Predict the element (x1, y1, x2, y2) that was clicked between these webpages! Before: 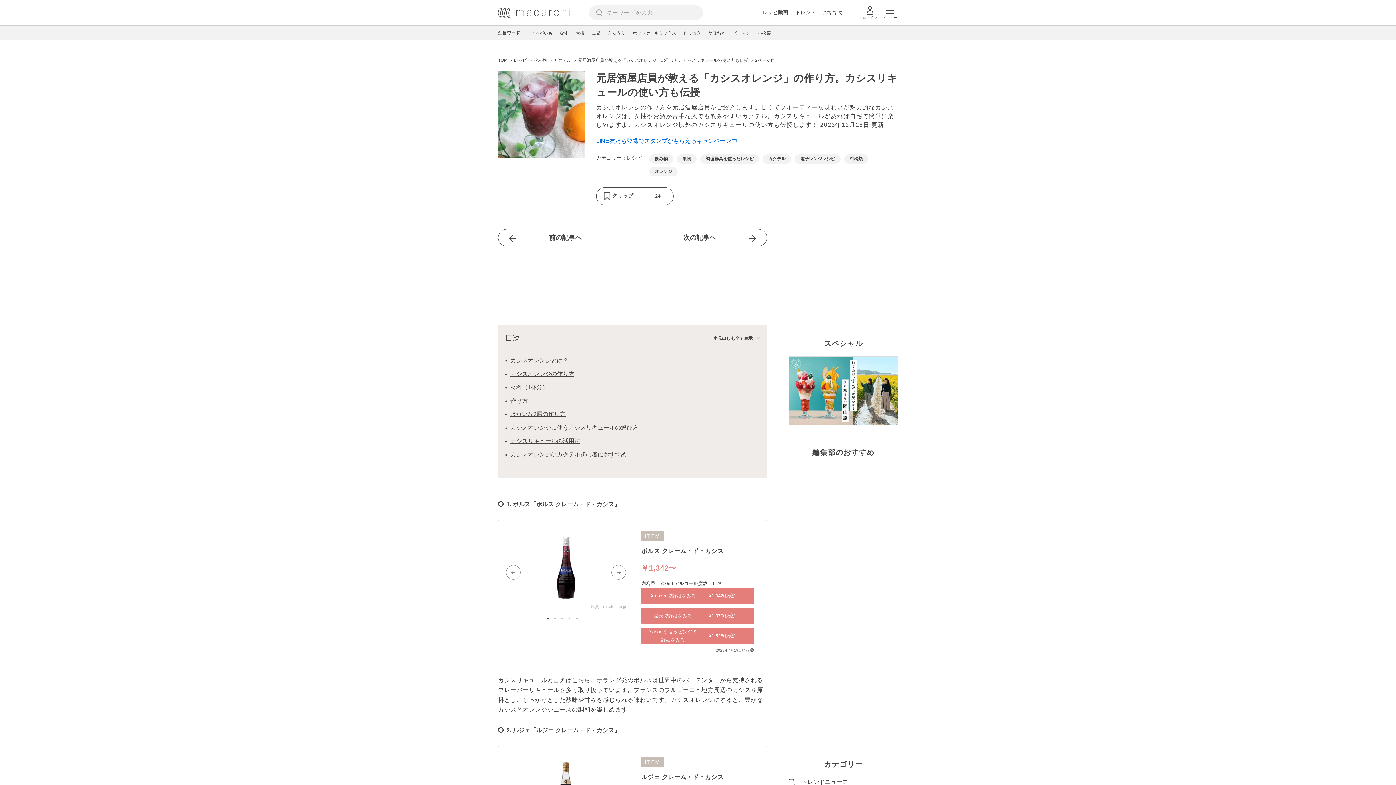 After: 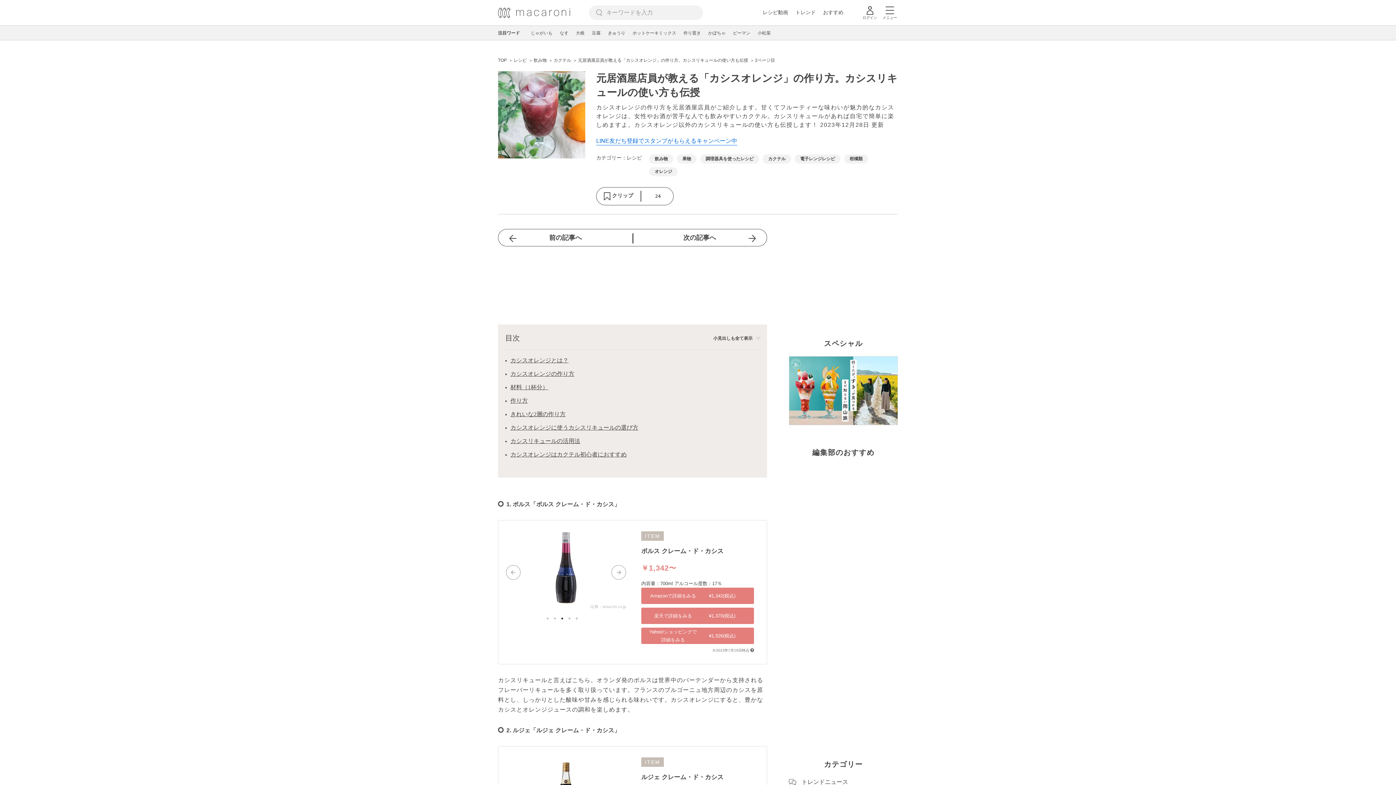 Action: bbox: (558, 615, 566, 622) label: 3 of 5